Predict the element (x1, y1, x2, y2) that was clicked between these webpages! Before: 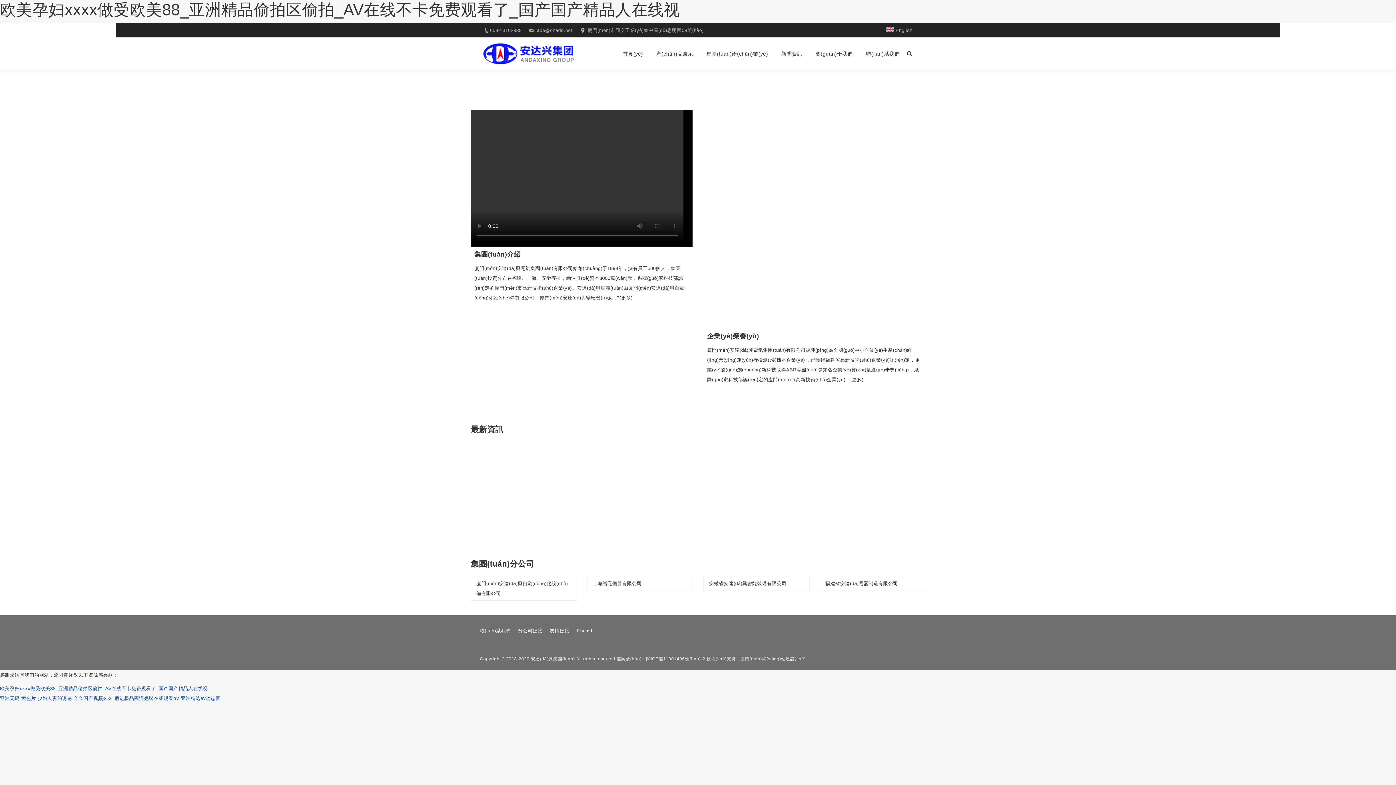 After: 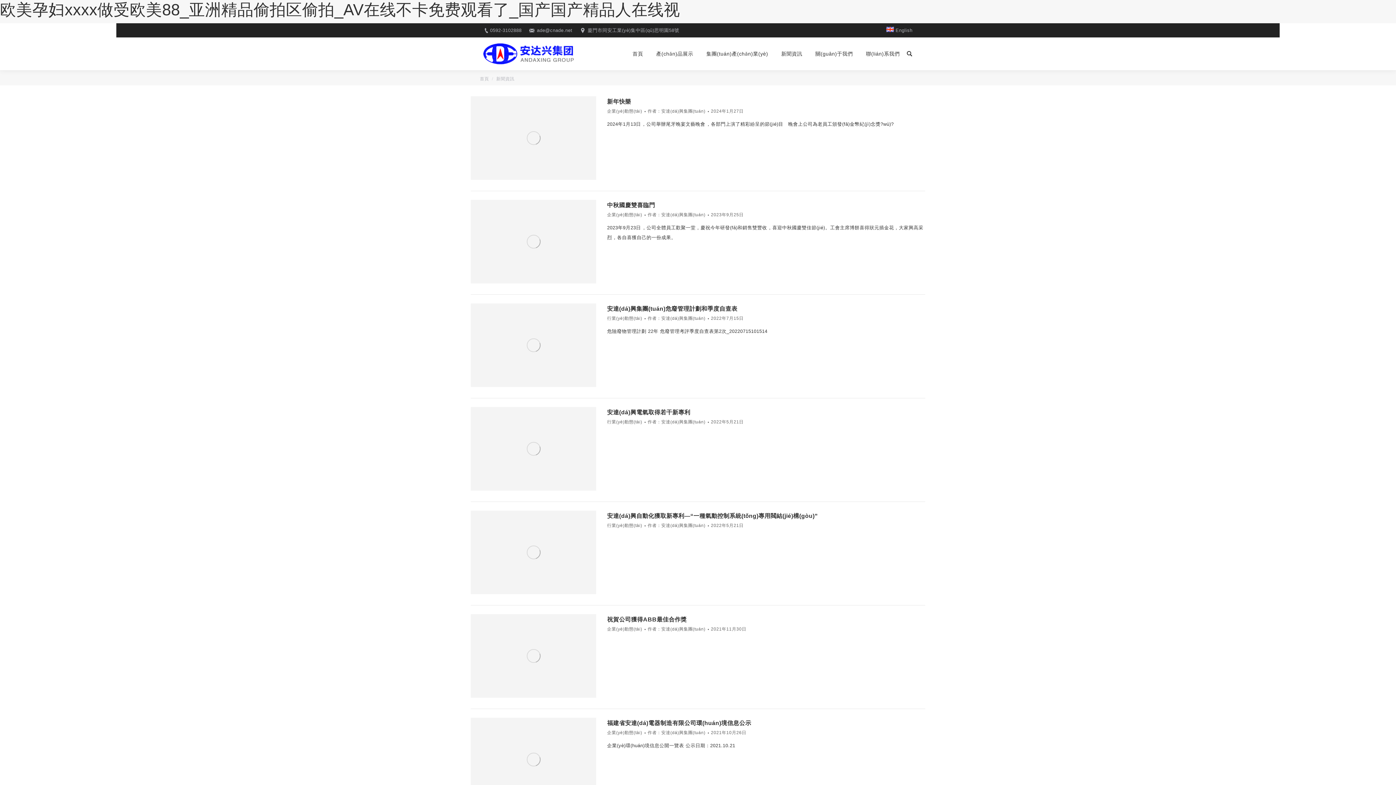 Action: bbox: (780, 44, 804, 63) label: 新聞資訊